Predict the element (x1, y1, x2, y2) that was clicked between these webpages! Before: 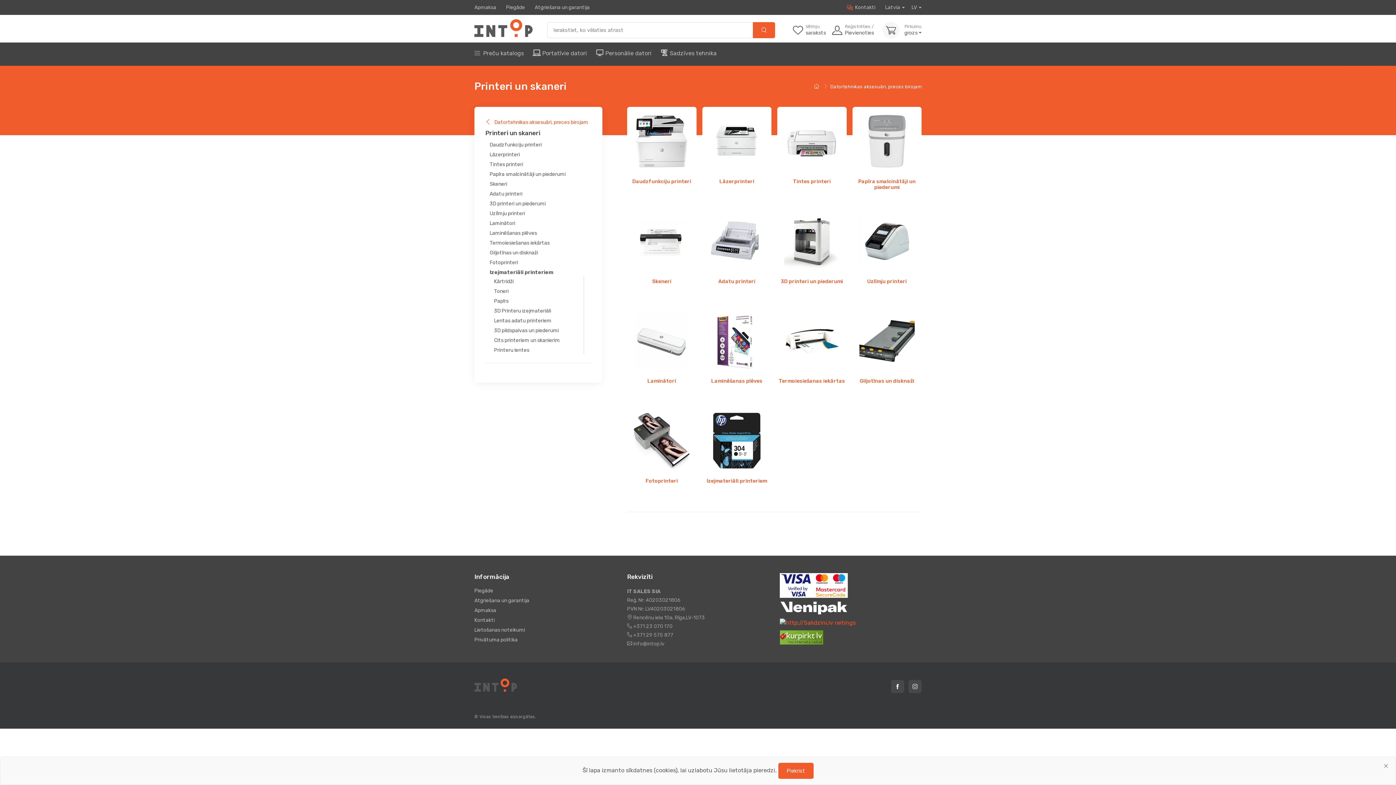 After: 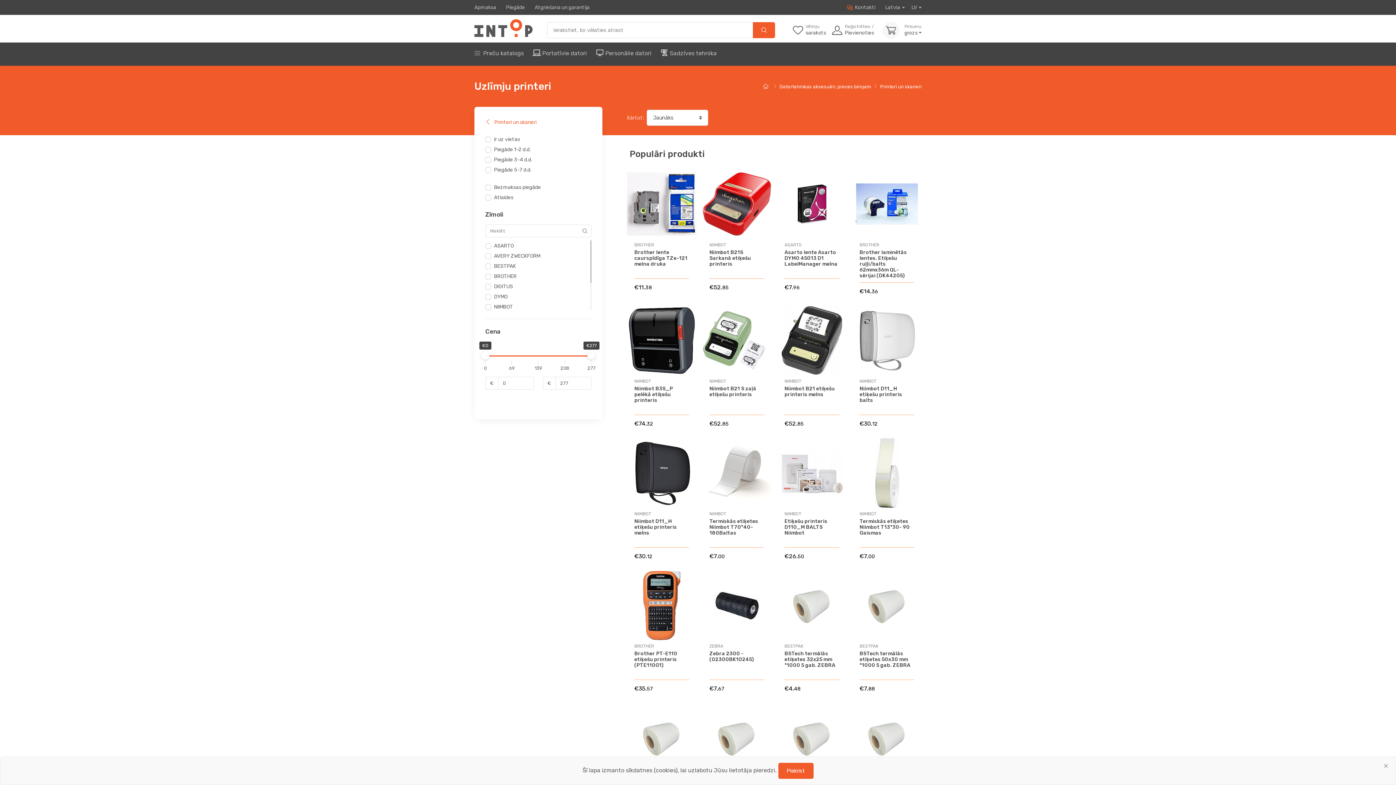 Action: bbox: (867, 278, 907, 284) label: Uzlīmju printeri